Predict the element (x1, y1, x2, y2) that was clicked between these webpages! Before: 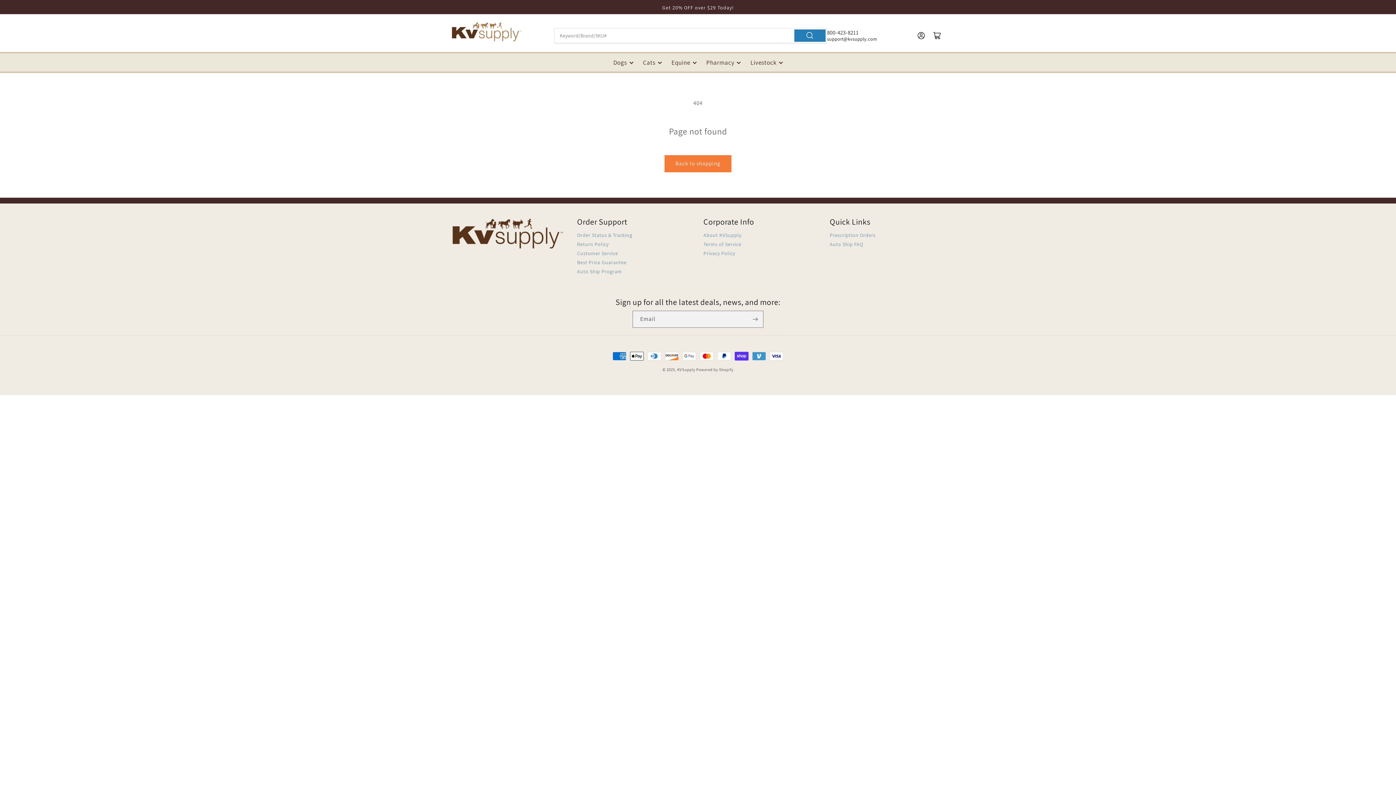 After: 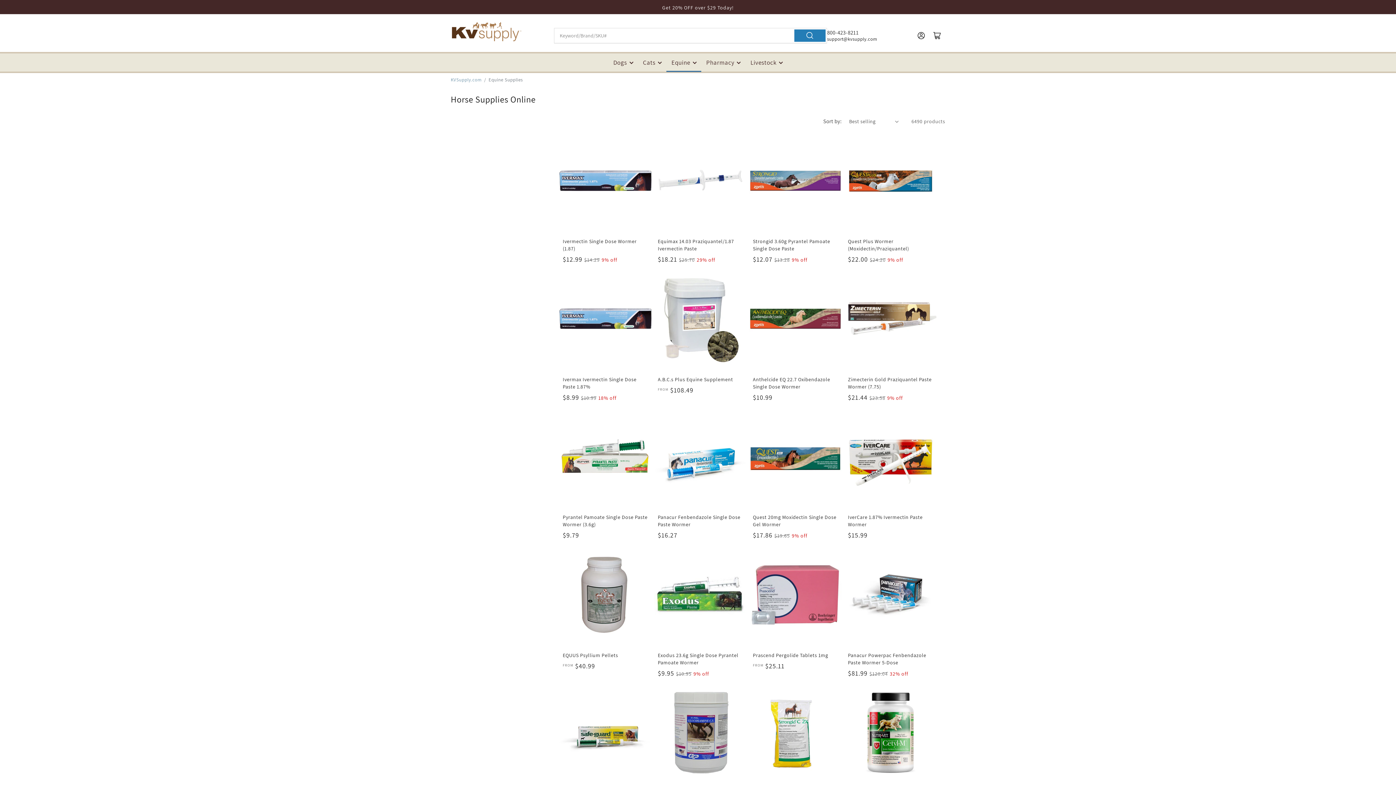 Action: bbox: (666, 53, 701, 71) label: Equine